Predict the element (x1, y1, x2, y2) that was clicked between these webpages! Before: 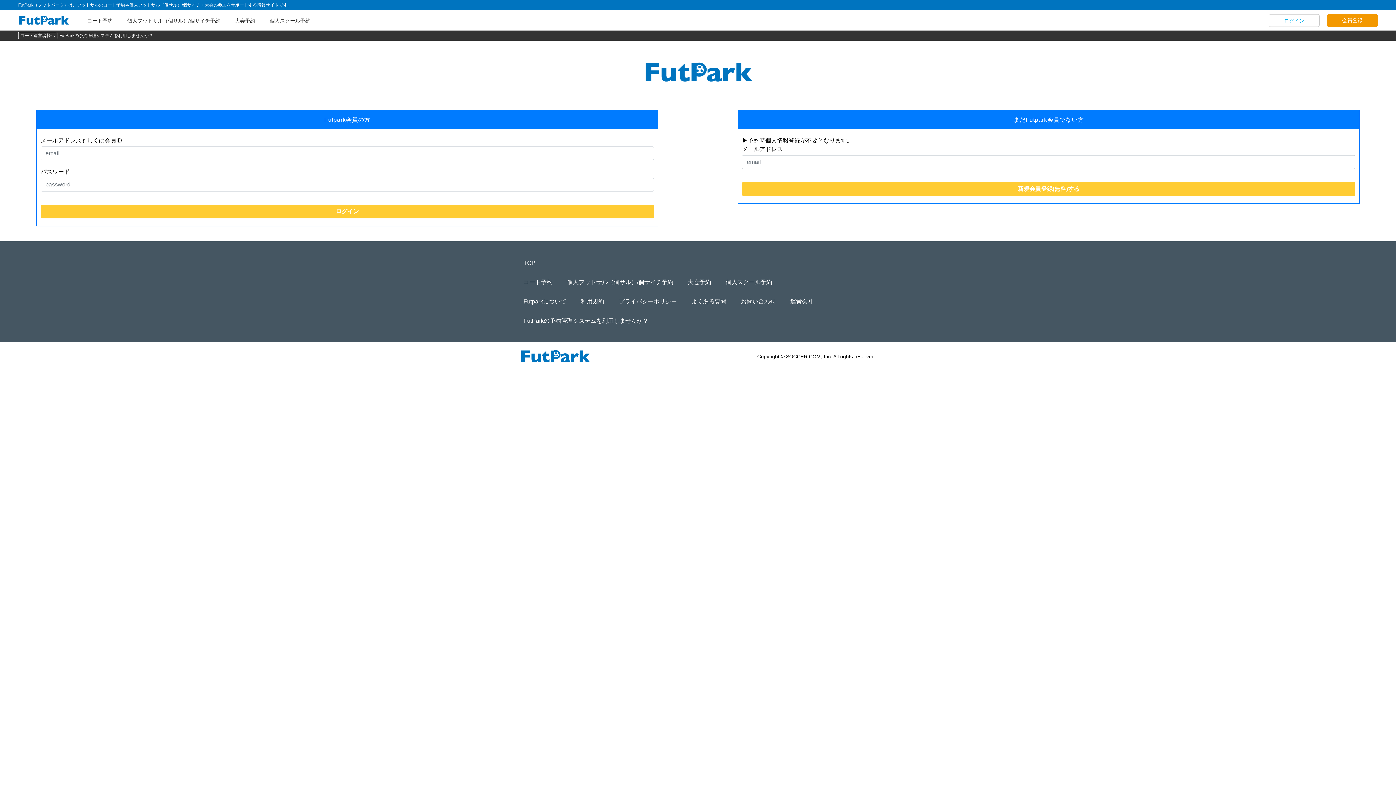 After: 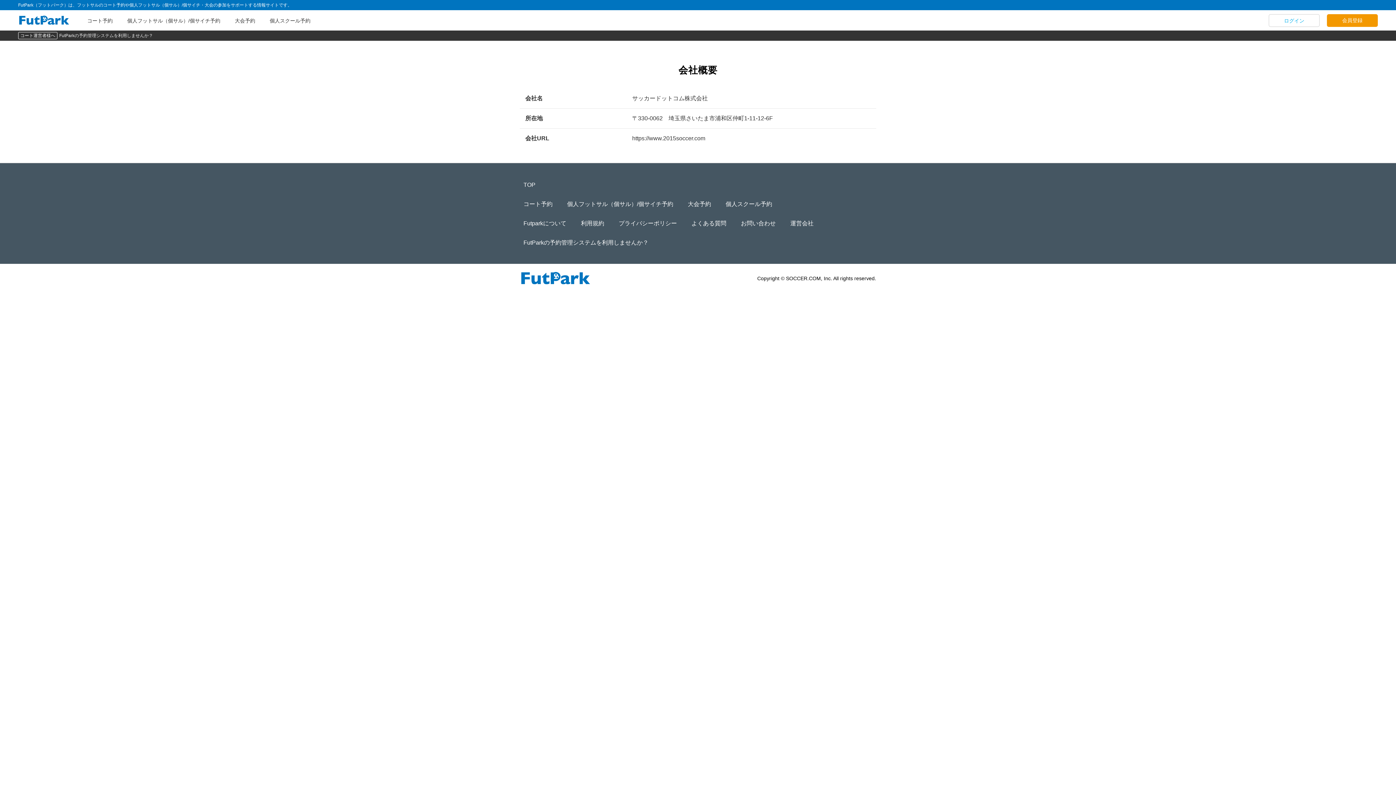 Action: label: 運営会社 bbox: (786, 294, 815, 308)